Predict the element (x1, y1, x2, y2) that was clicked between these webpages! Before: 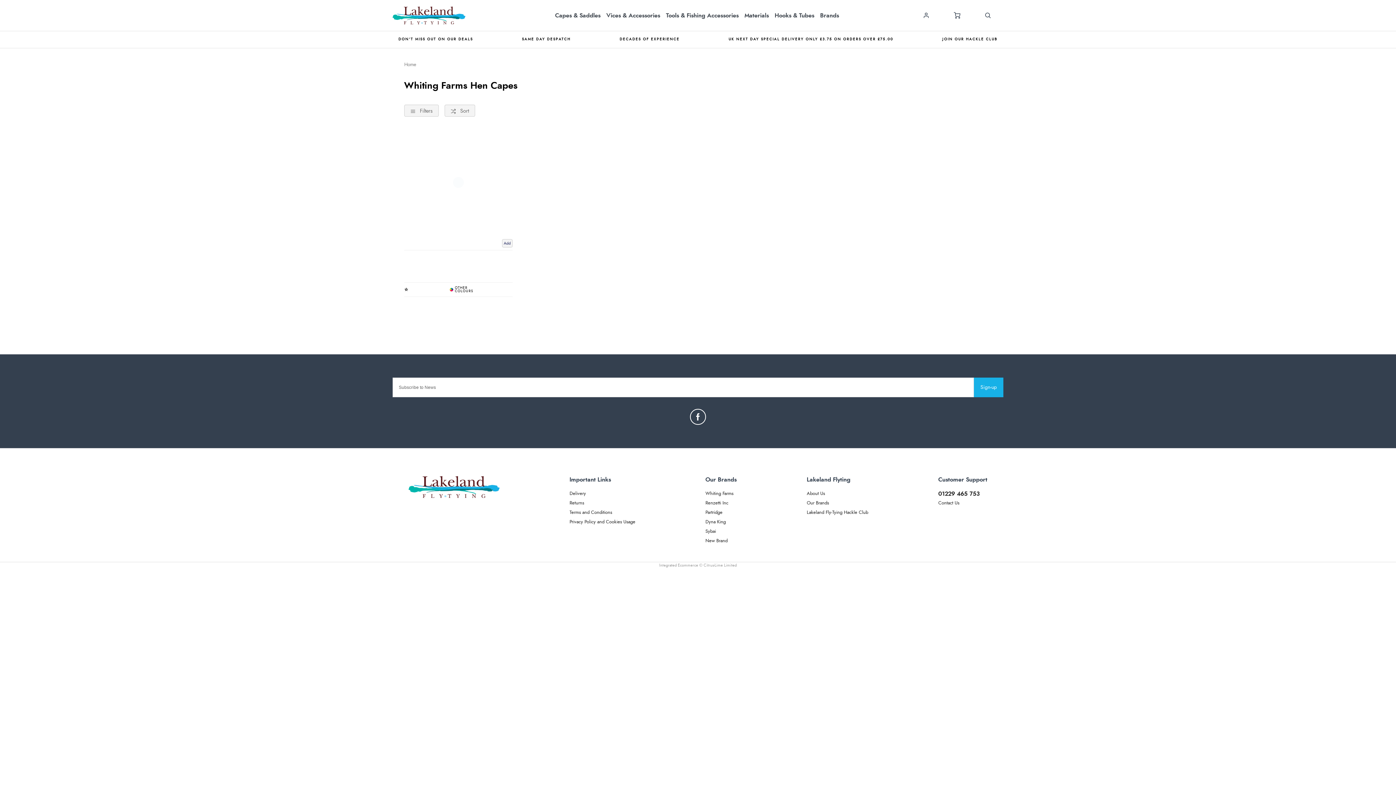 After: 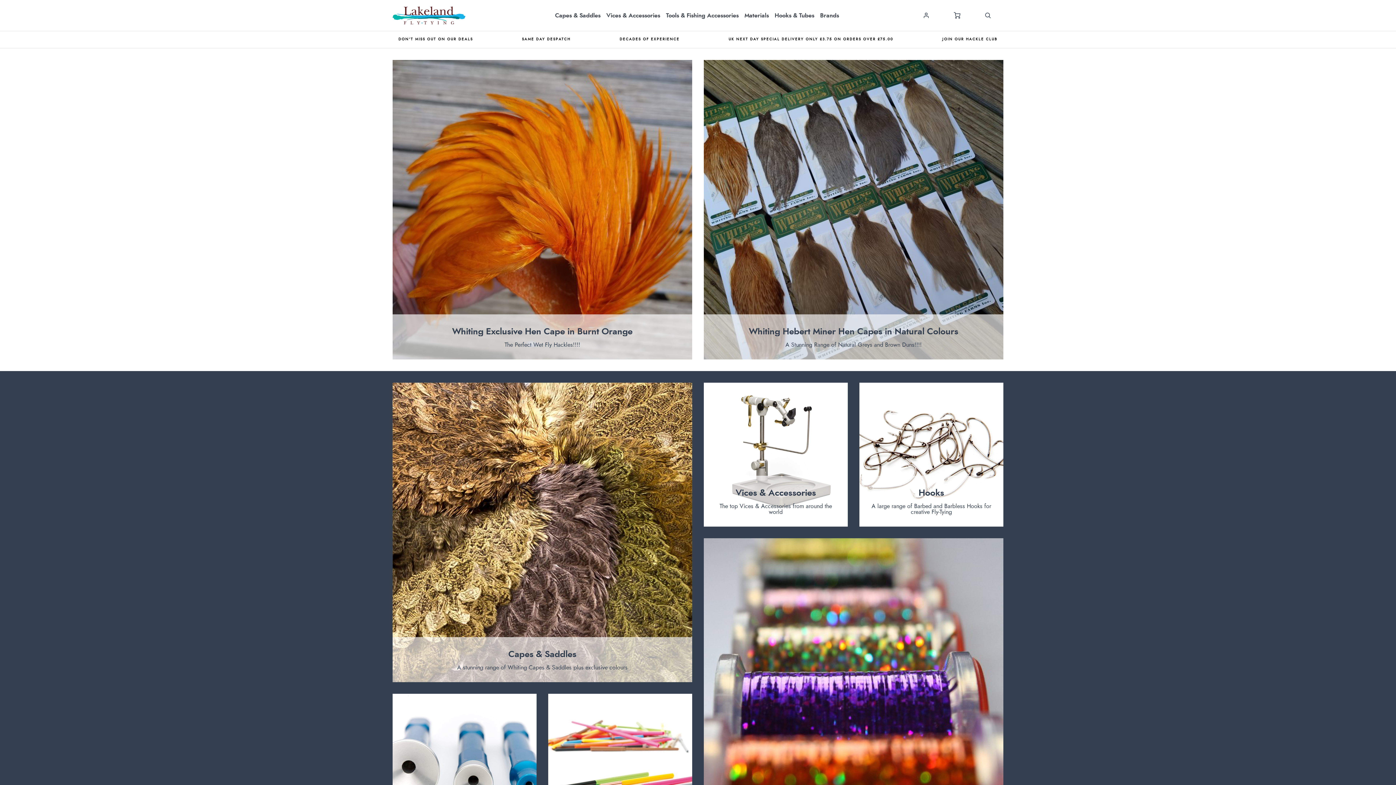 Action: label: Home bbox: (404, 62, 422, 67)